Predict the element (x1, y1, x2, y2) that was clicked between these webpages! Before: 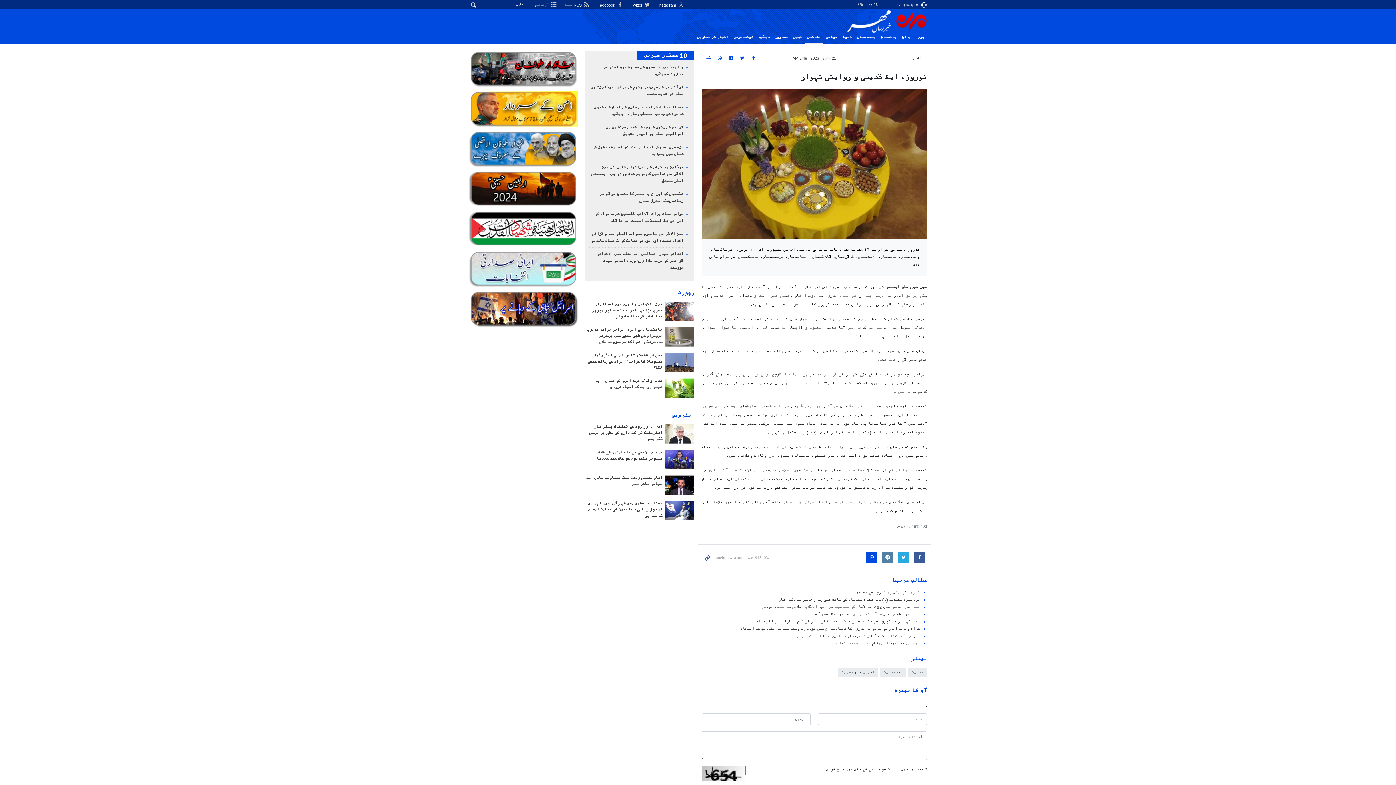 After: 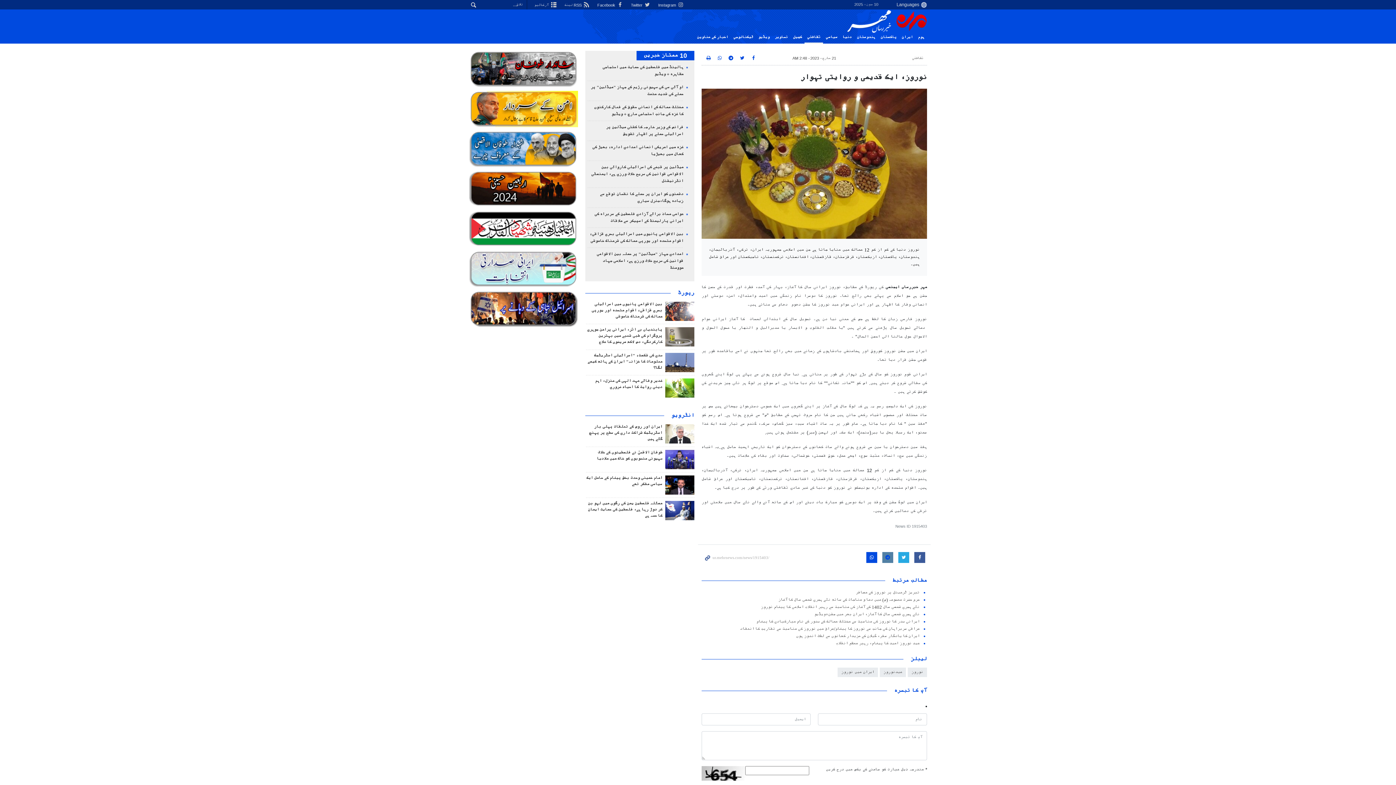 Action: bbox: (882, 552, 893, 563)